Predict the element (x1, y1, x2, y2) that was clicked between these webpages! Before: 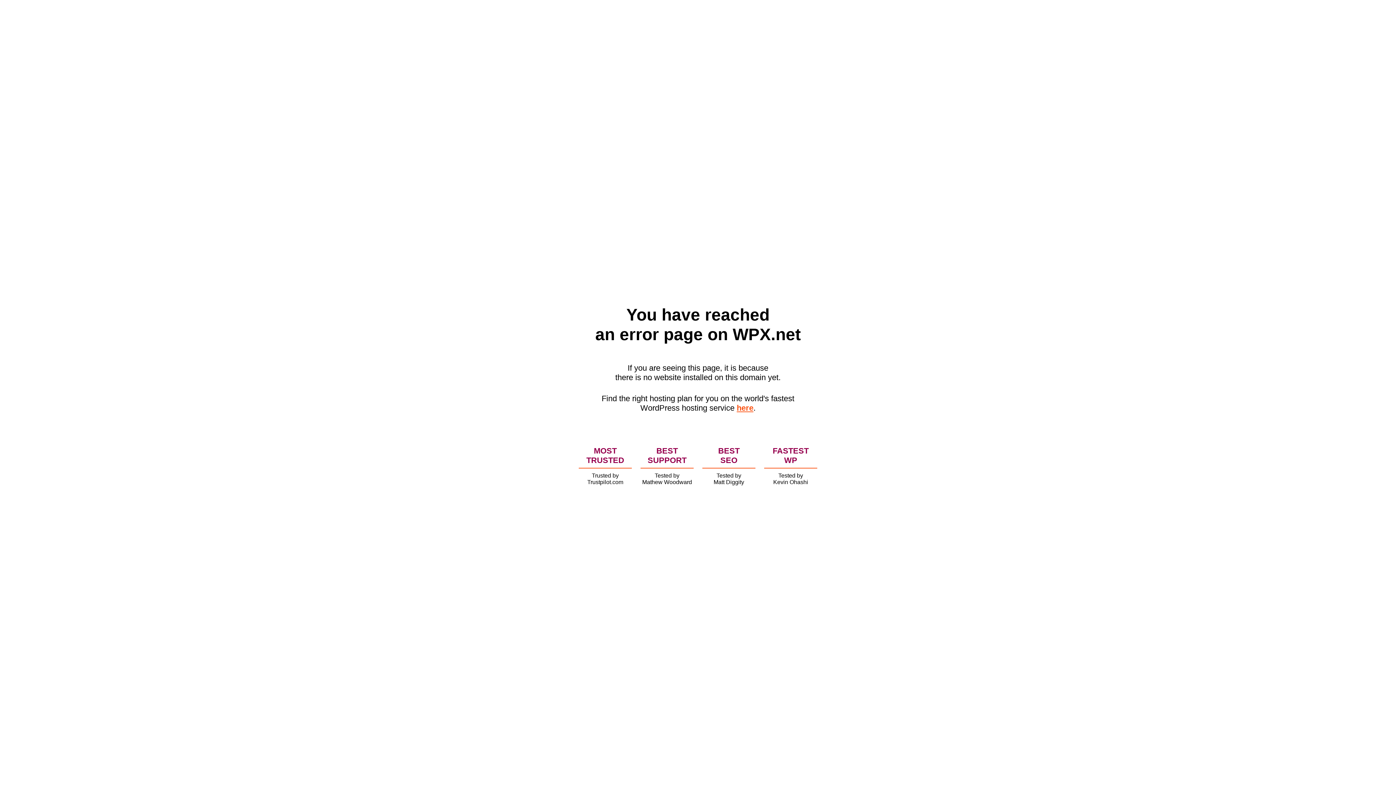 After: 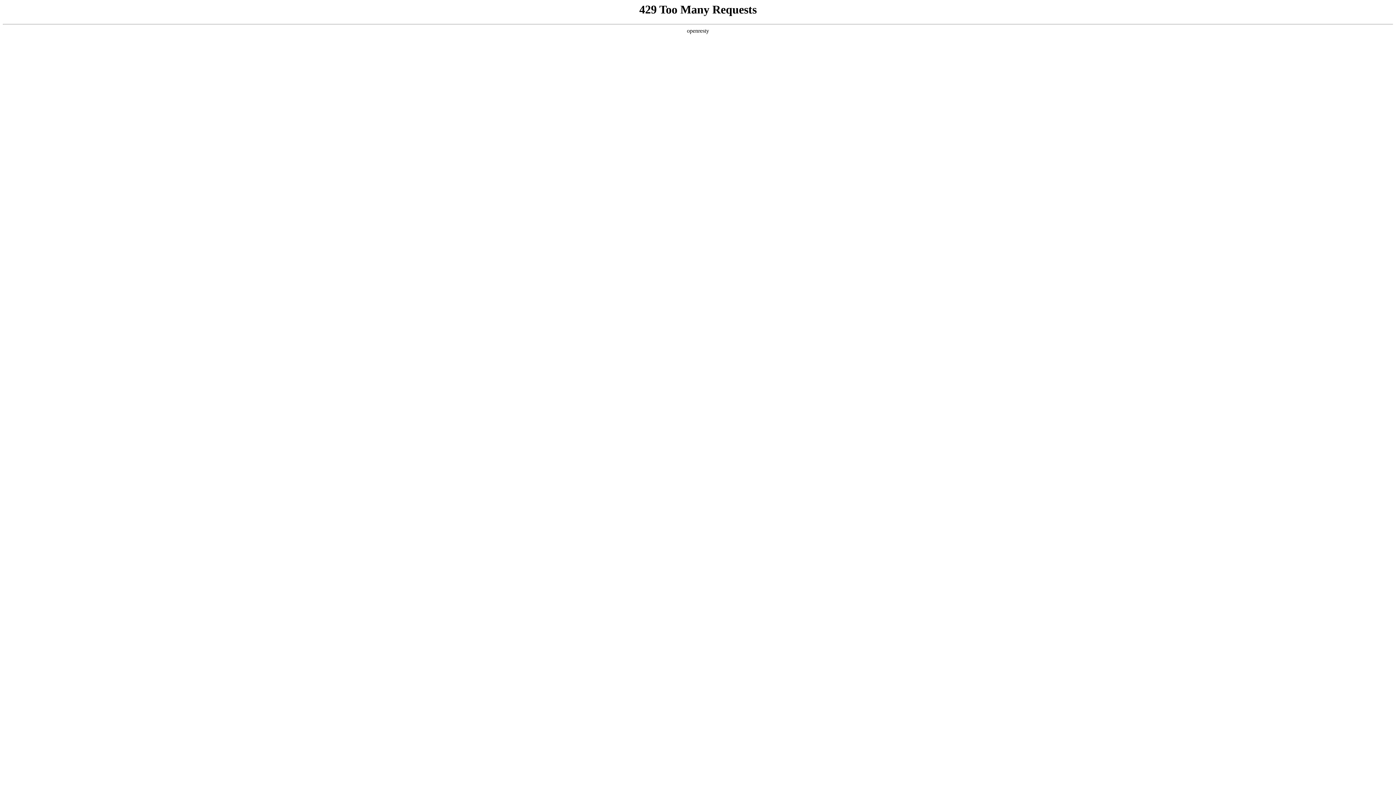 Action: label: here bbox: (736, 403, 753, 412)